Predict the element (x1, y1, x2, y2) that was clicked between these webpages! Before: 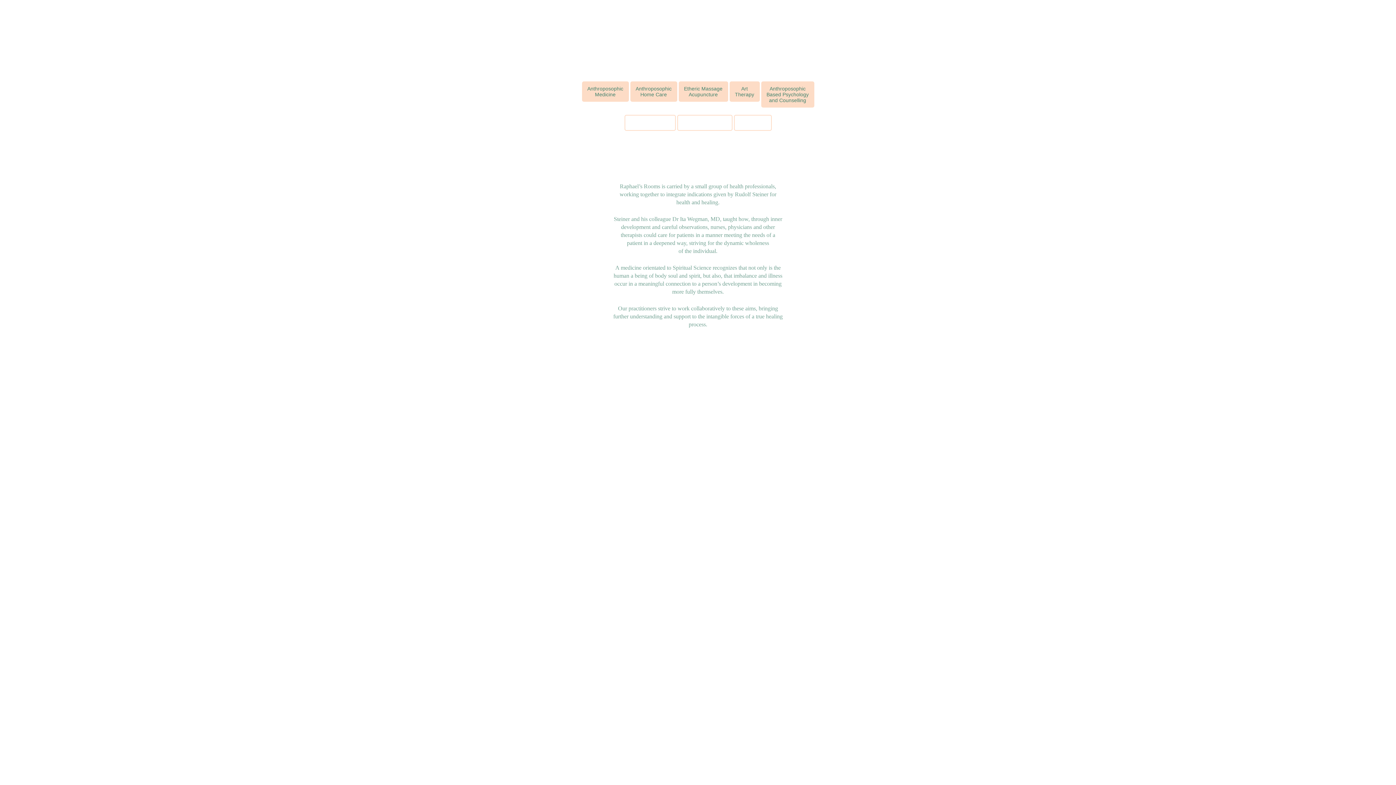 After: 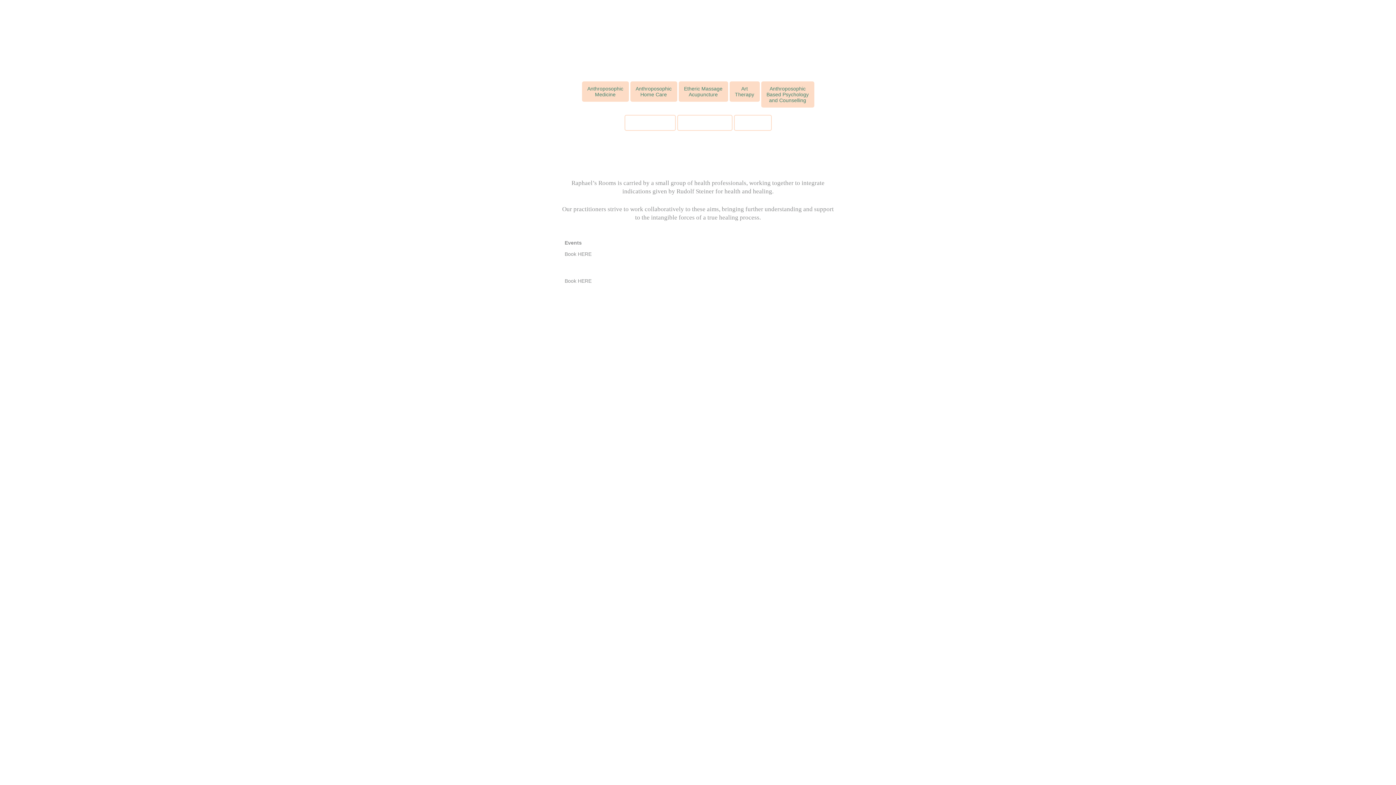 Action: bbox: (677, 114, 732, 130) label: Education / Events